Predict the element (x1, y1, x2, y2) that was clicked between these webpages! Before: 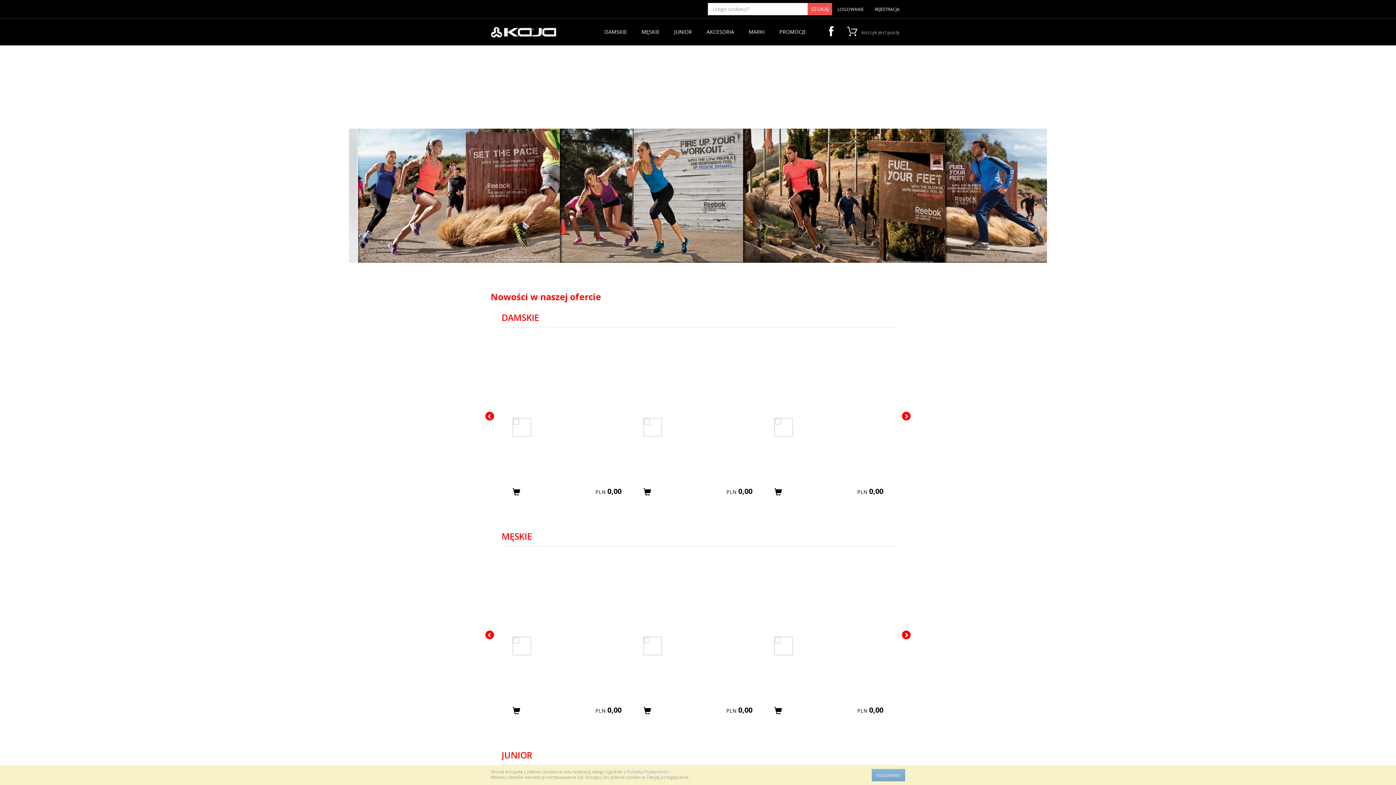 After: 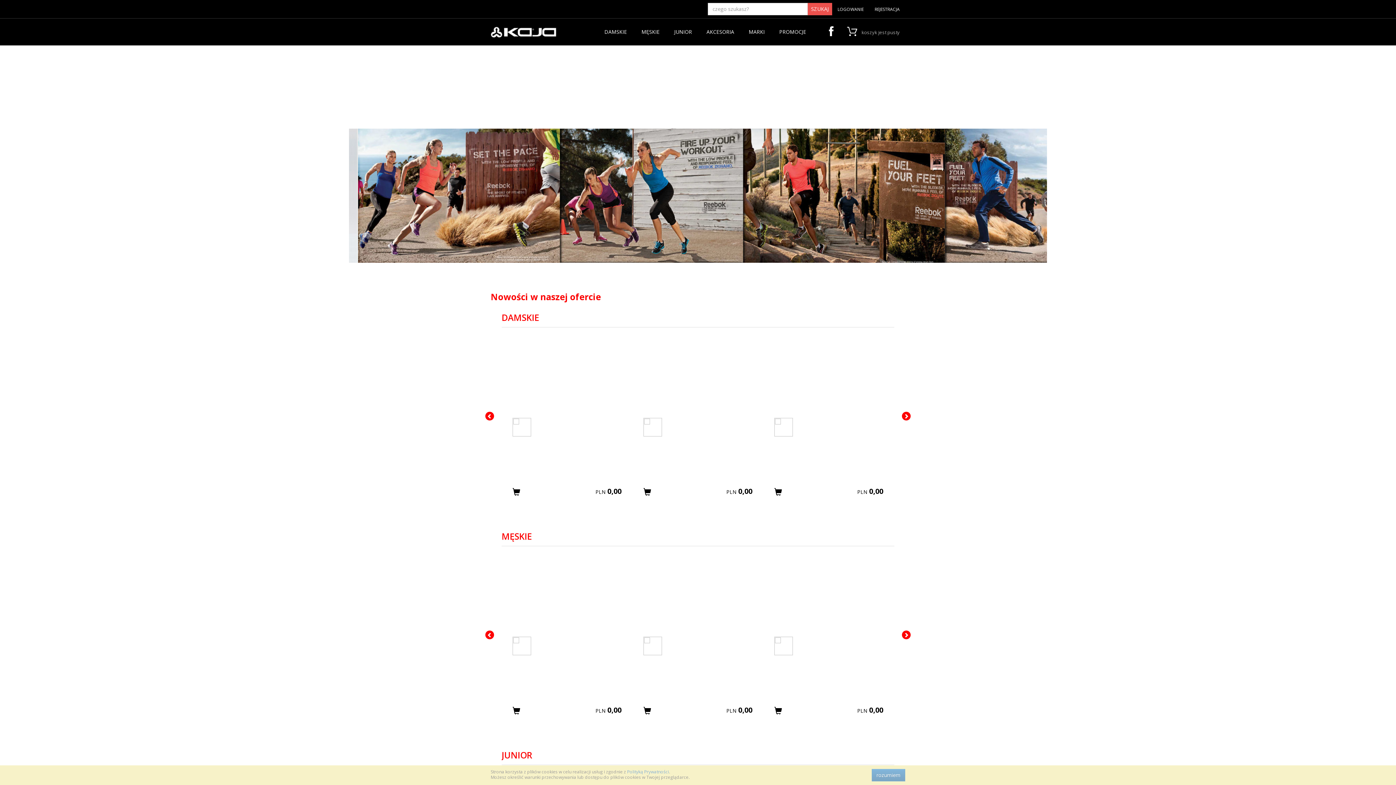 Action: bbox: (634, 18, 667, 45) label: MĘSKIE